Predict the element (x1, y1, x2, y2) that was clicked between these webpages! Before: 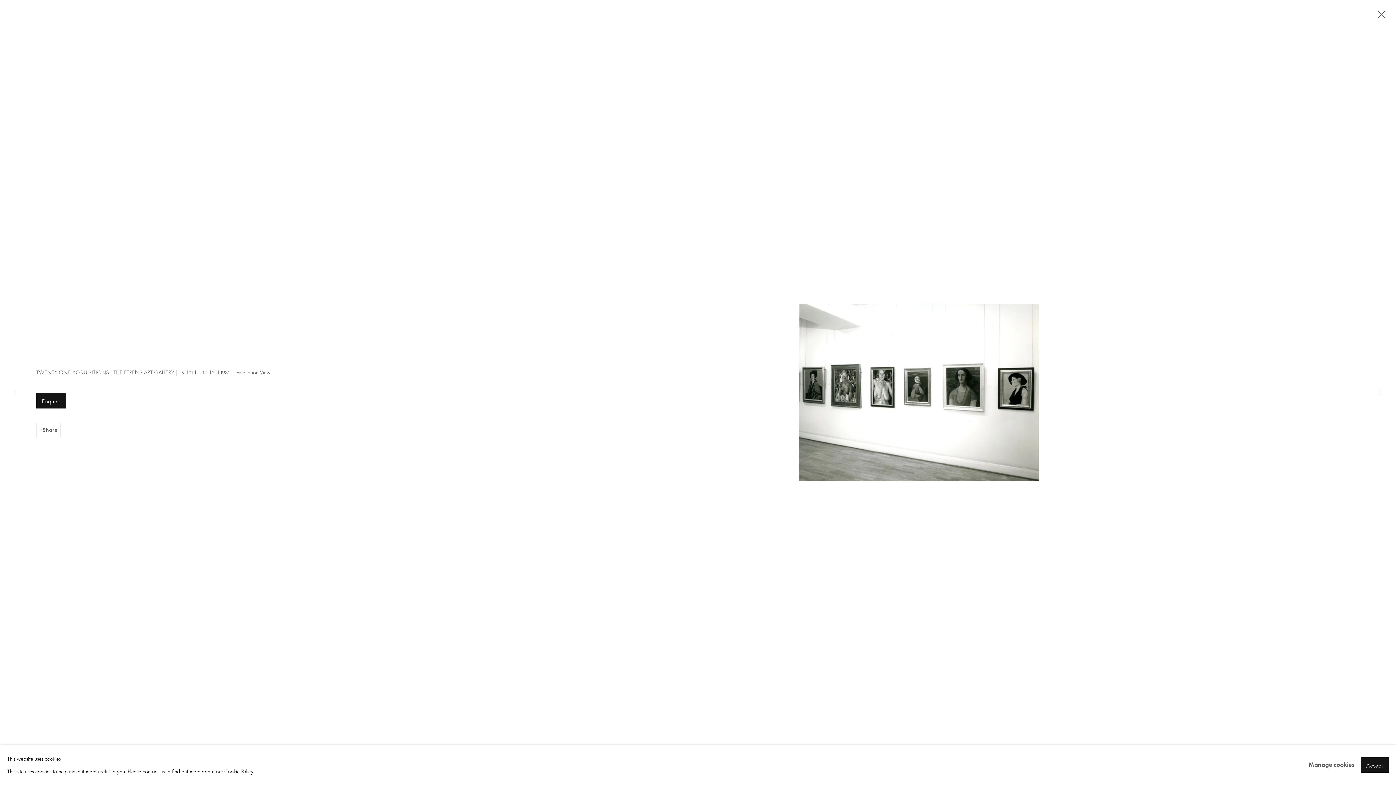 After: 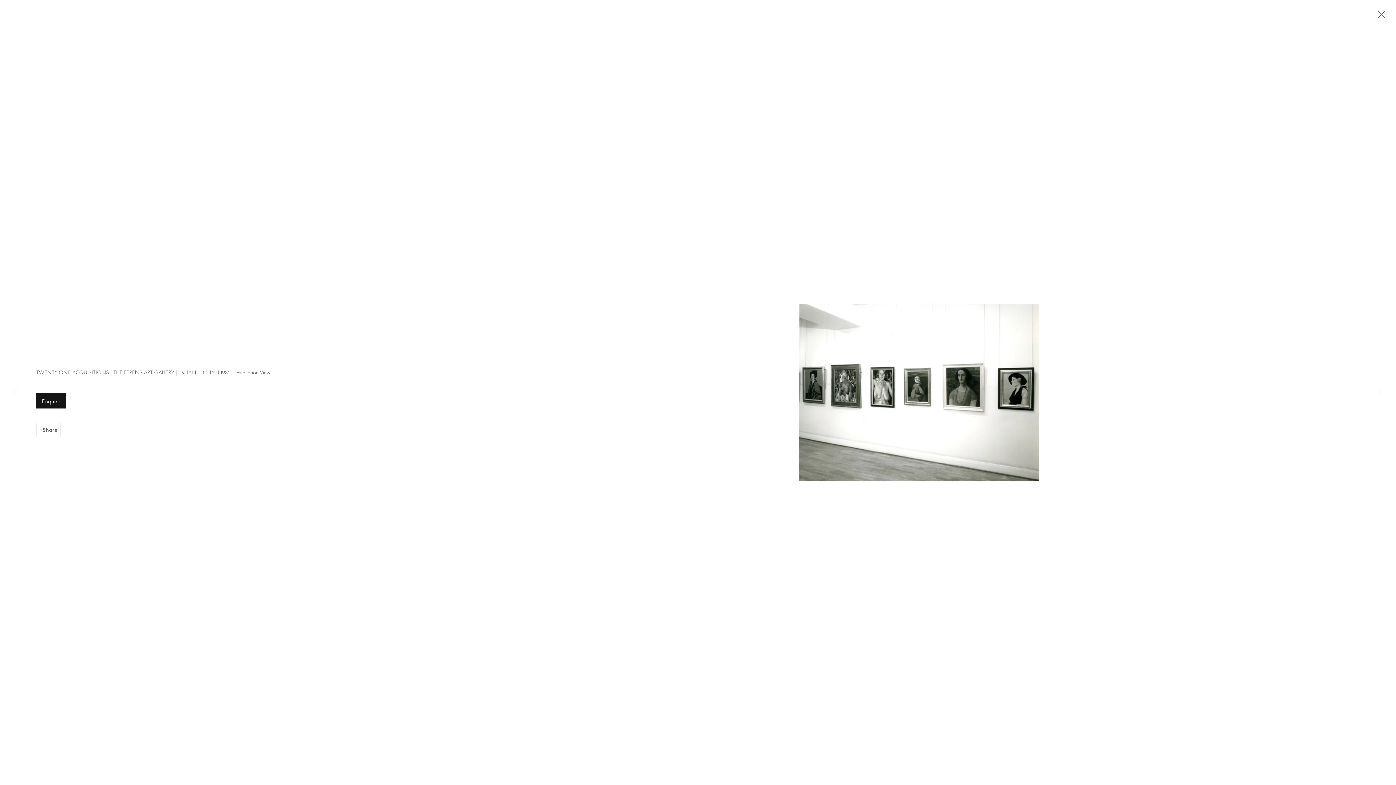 Action: label: Accept bbox: (1361, 757, 1389, 773)